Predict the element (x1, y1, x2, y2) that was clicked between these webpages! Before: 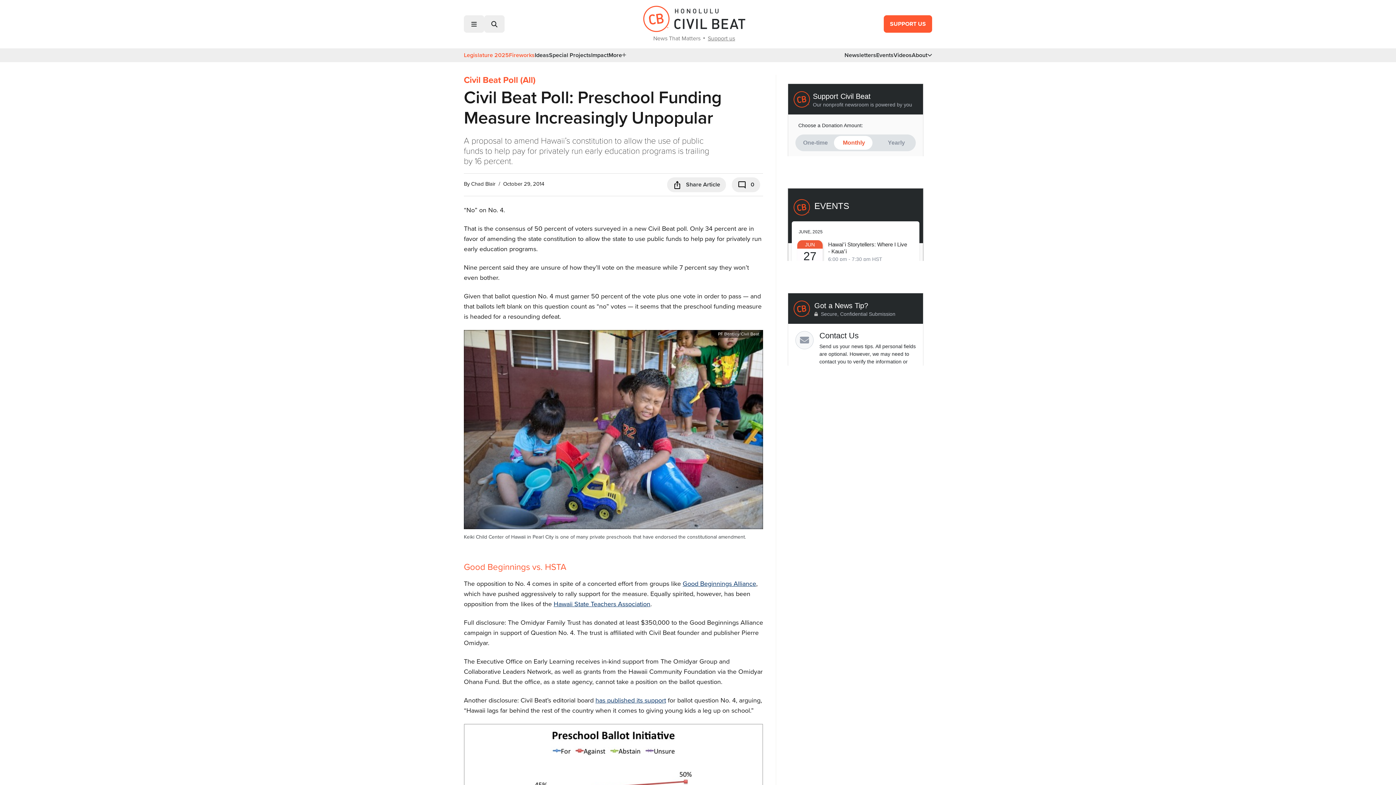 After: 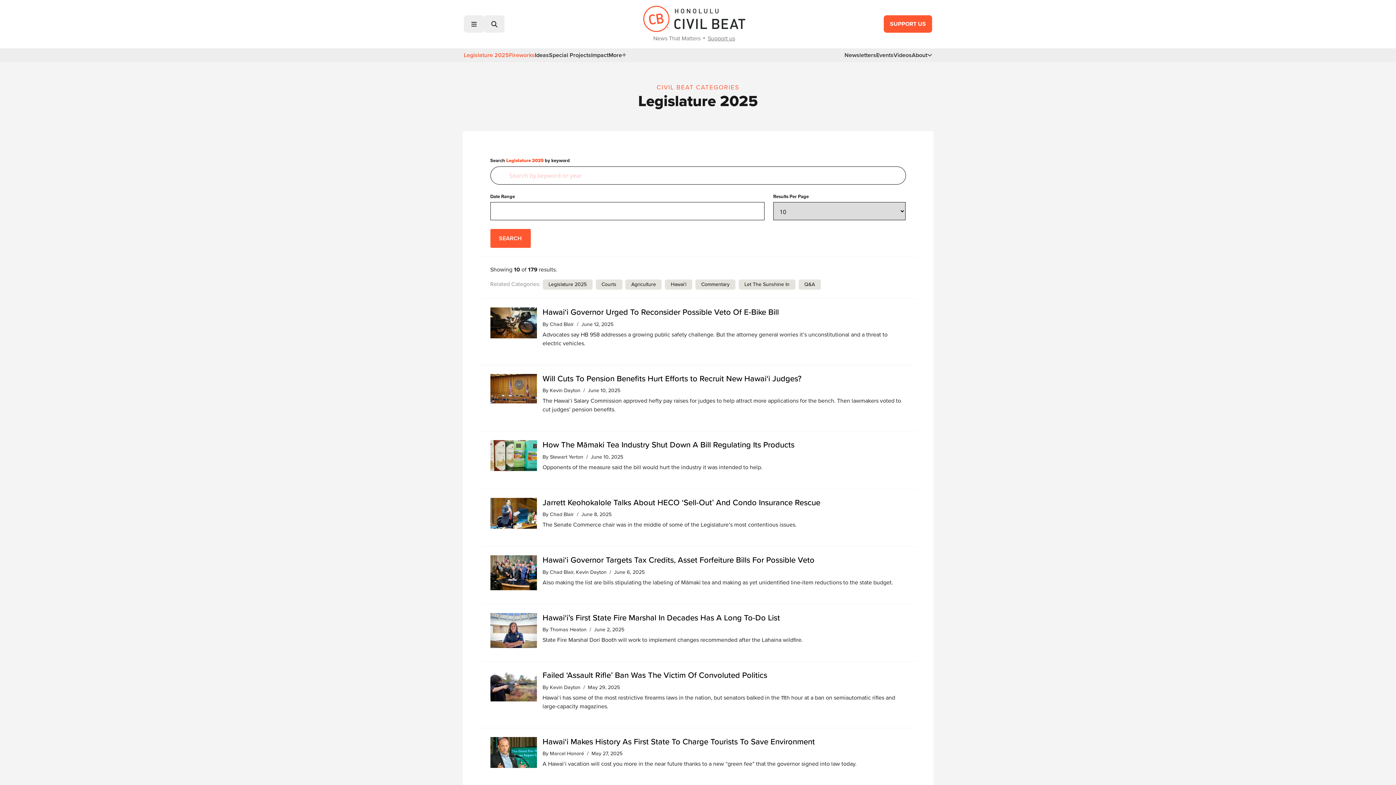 Action: bbox: (464, 51, 509, 59) label: Legislature 2025